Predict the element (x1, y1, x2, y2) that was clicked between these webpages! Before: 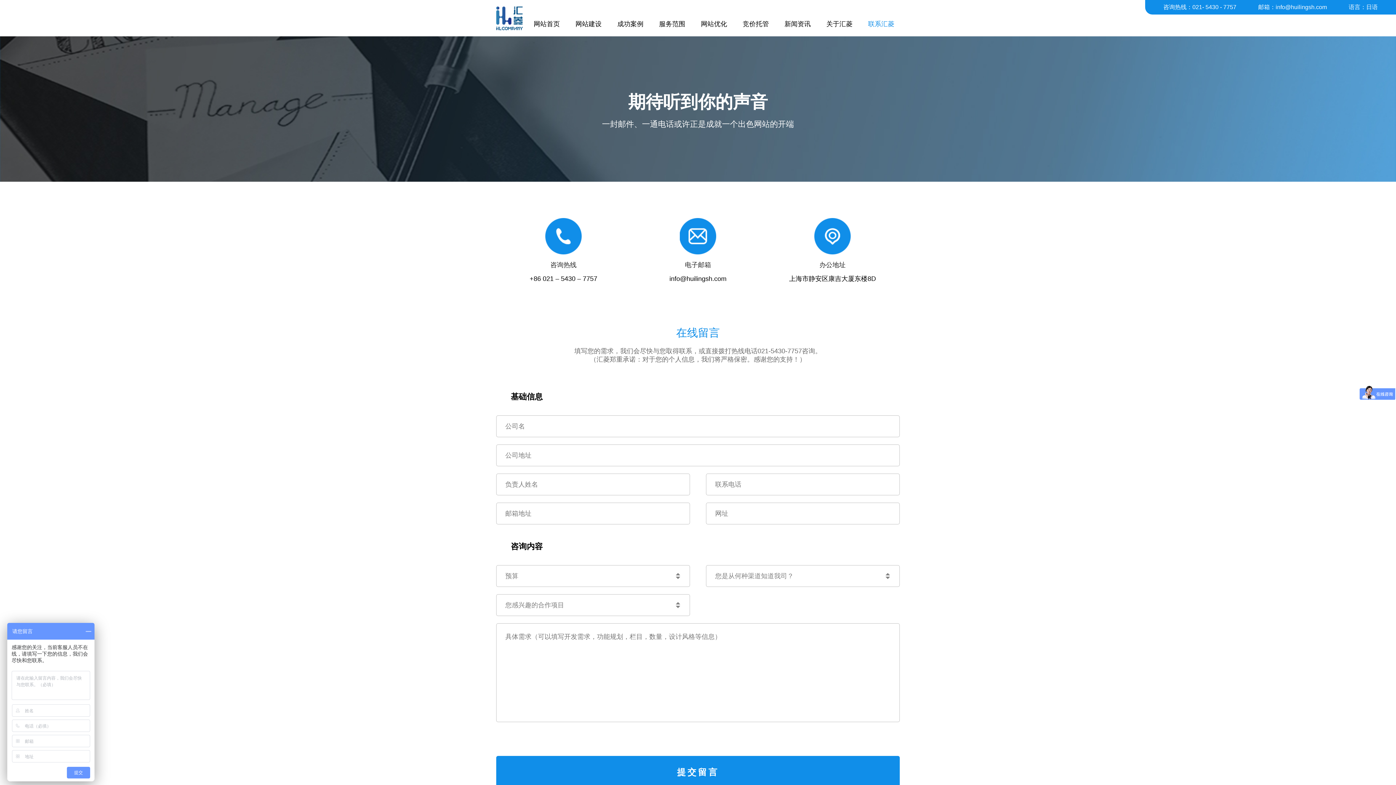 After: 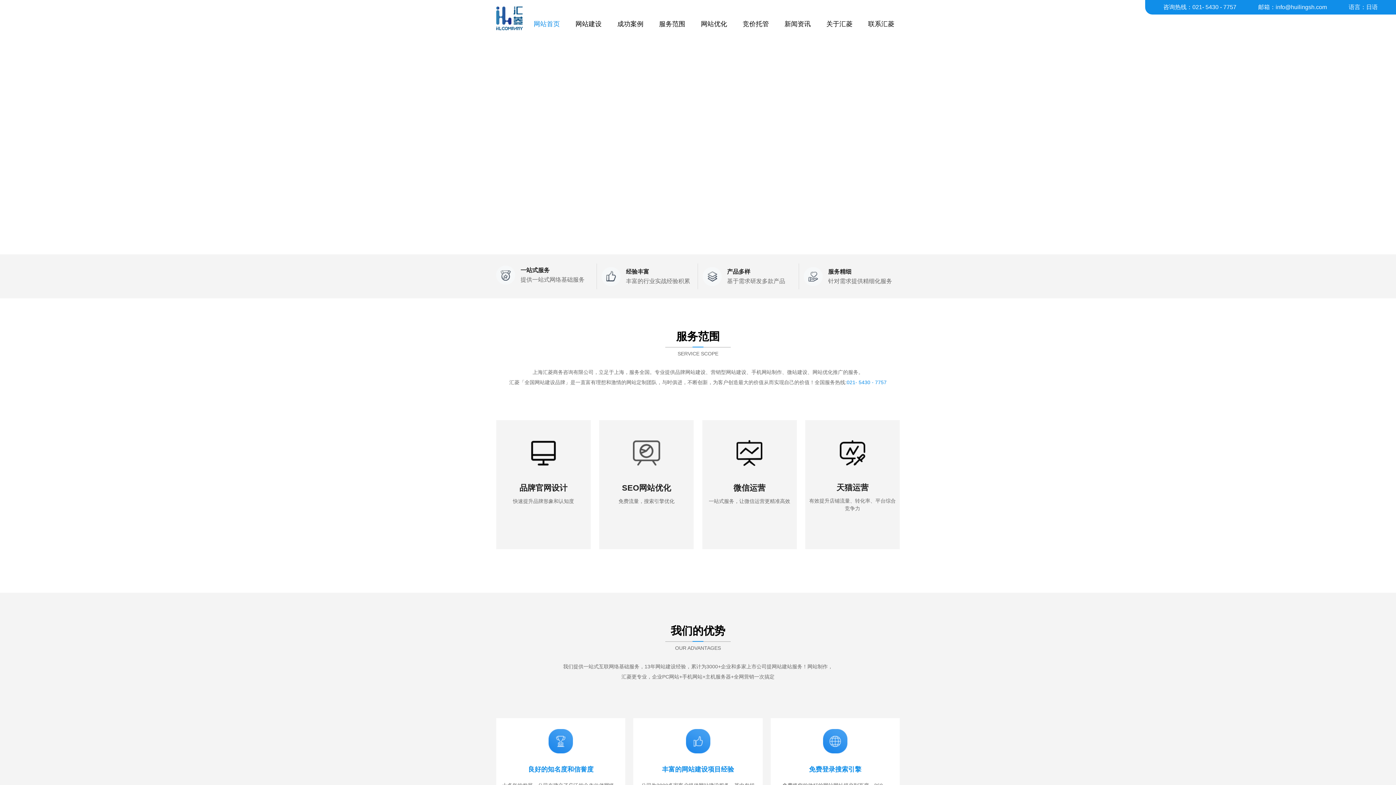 Action: bbox: (496, 6, 522, 30)